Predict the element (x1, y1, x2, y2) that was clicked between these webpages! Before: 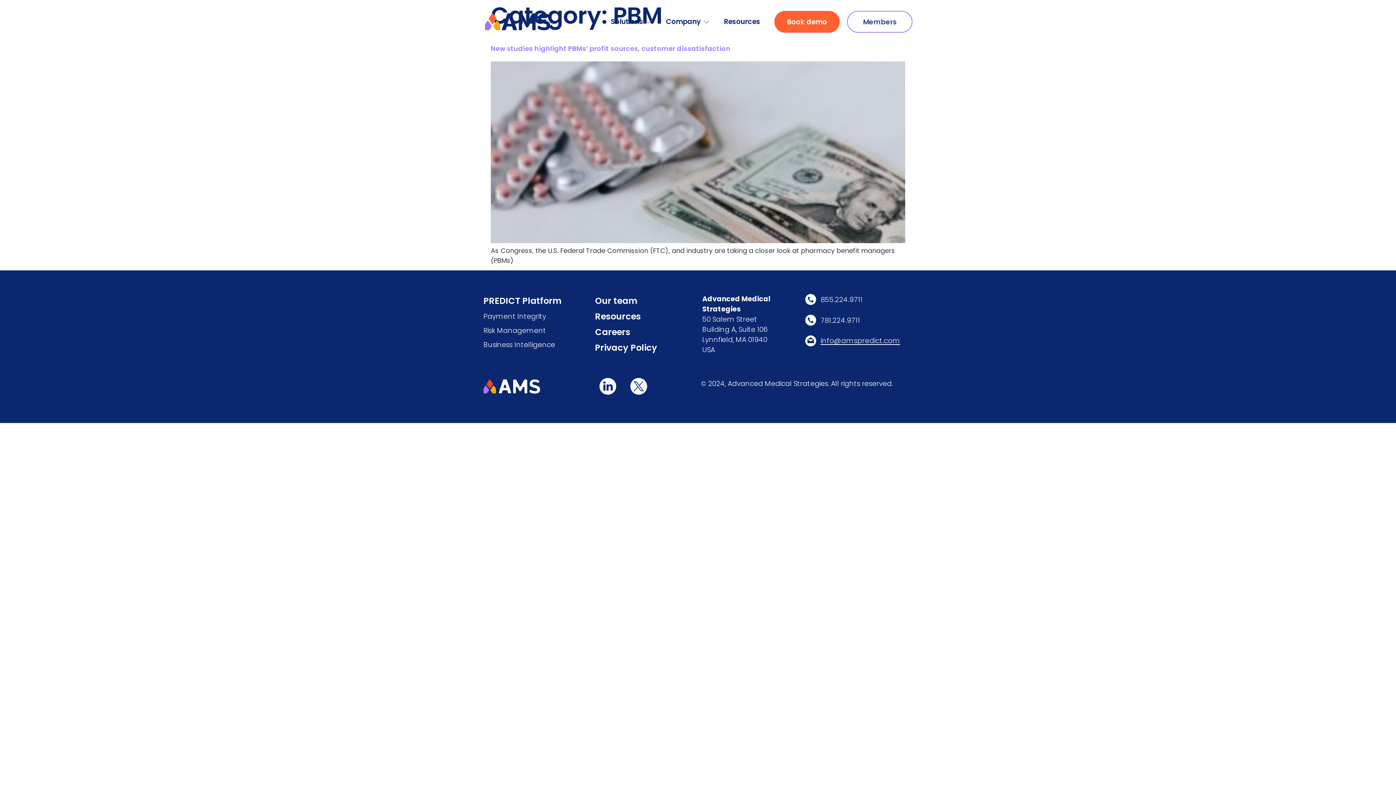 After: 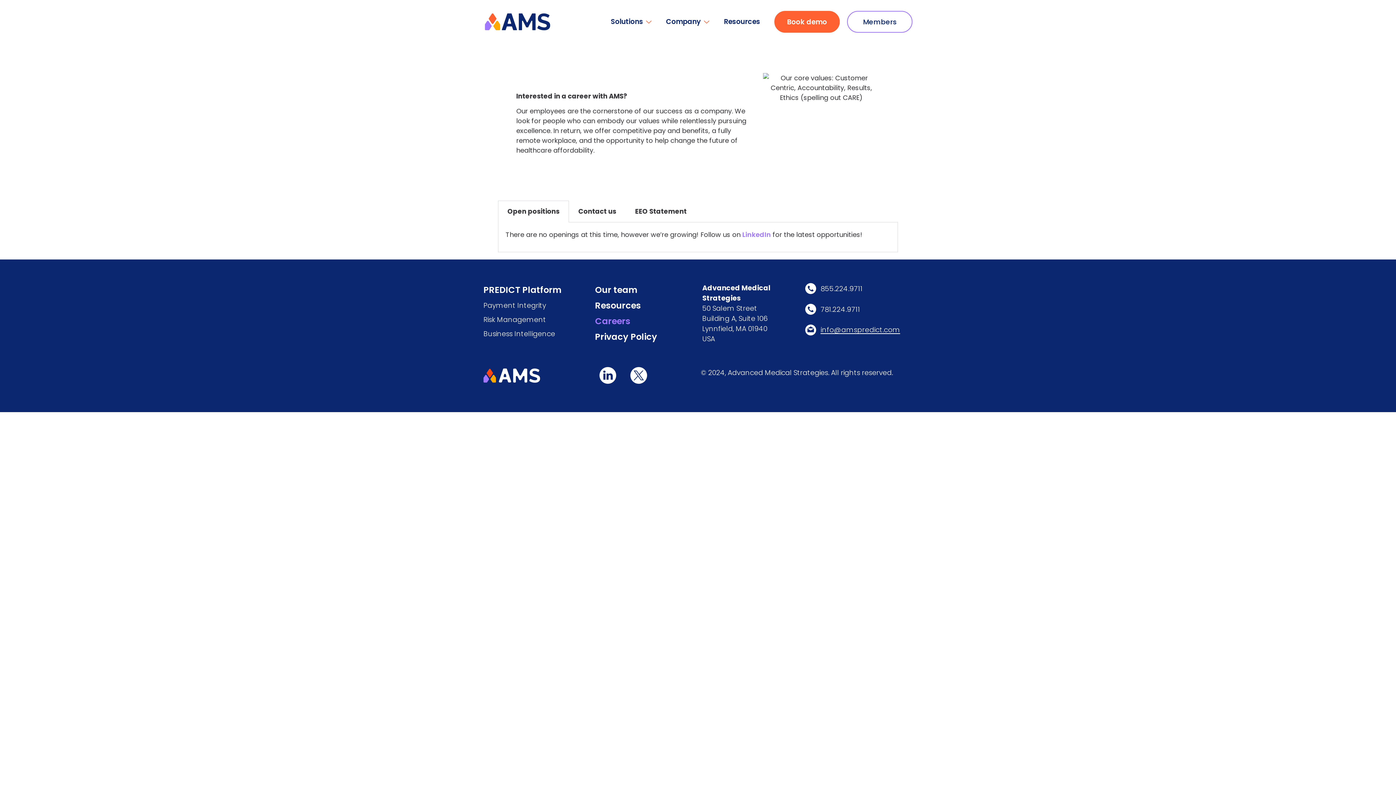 Action: label: Careers bbox: (595, 325, 630, 339)